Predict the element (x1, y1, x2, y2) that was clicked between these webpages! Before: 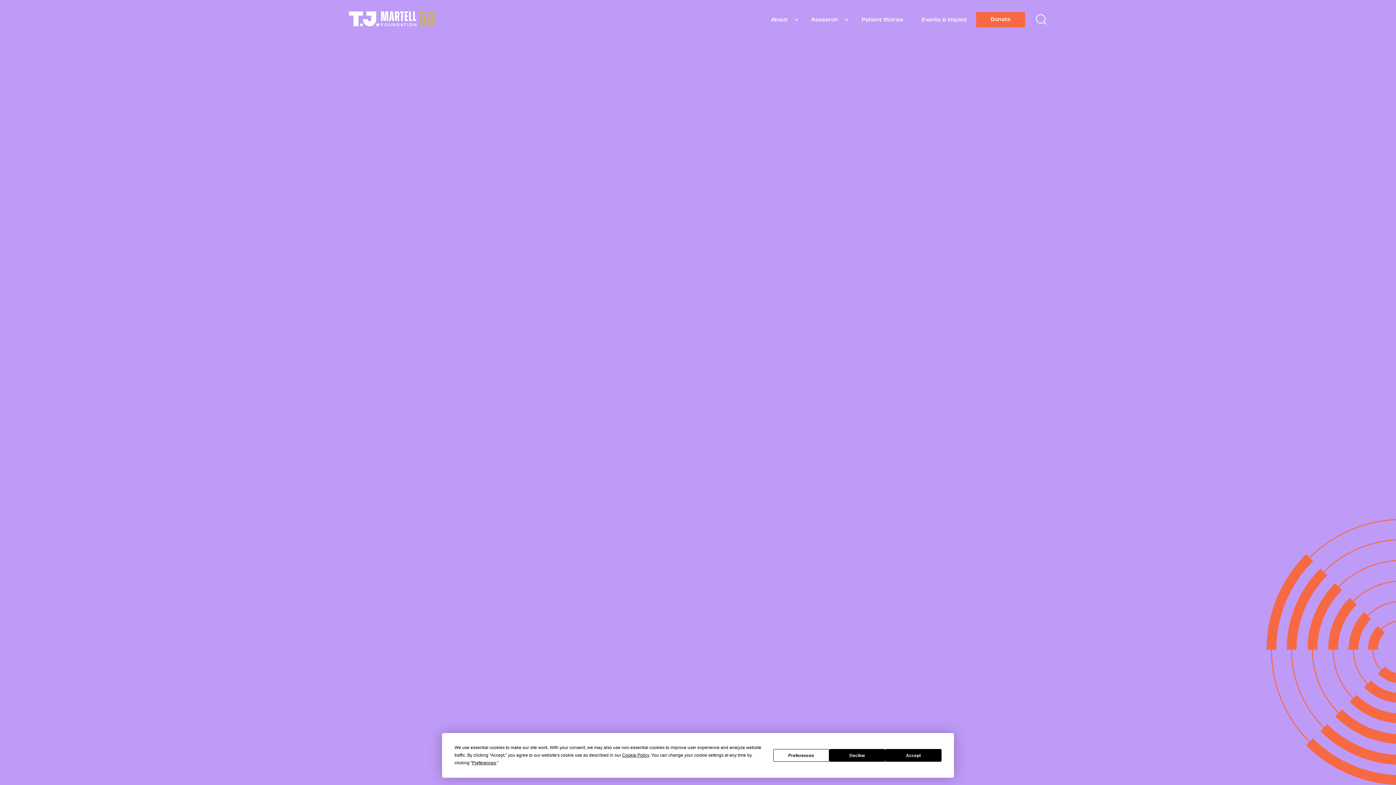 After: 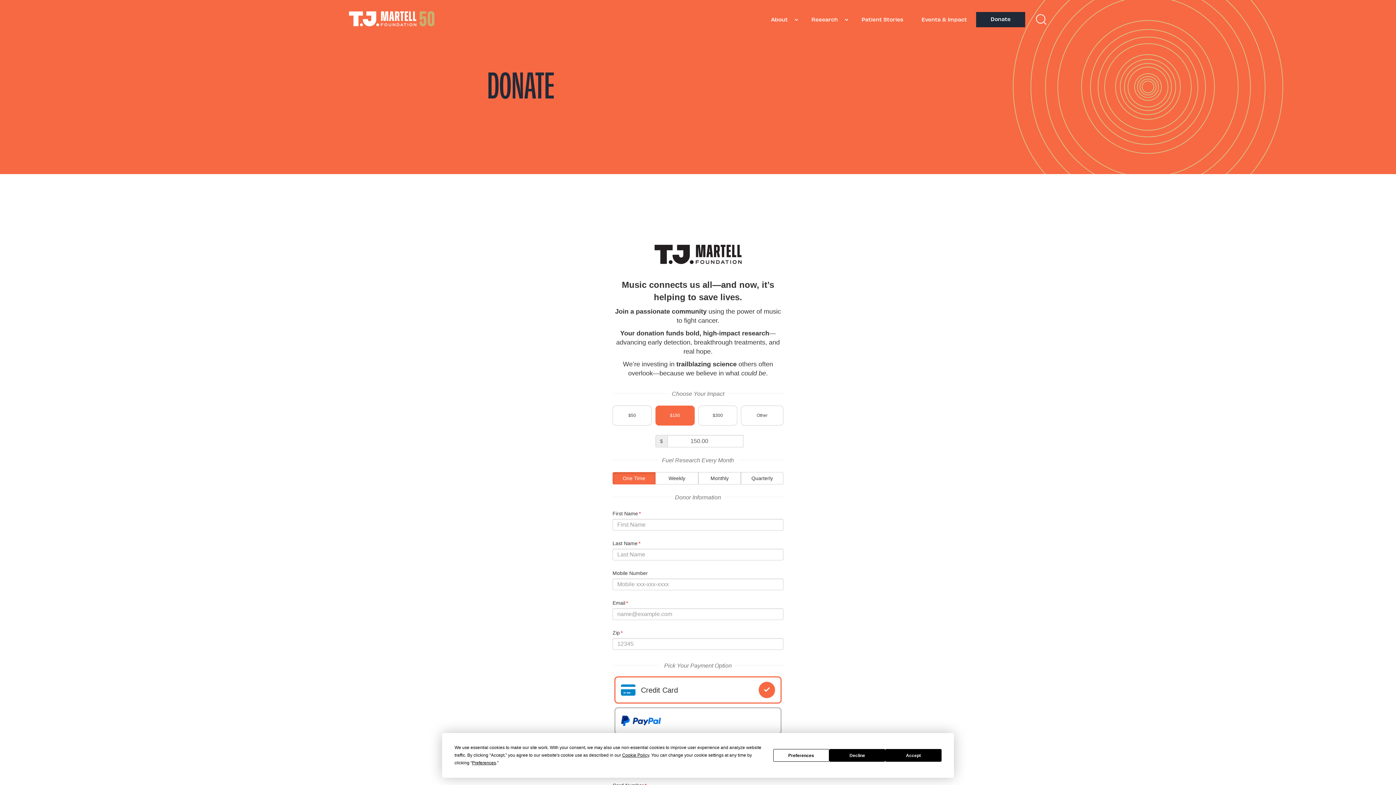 Action: bbox: (723, 485, 772, 500) label: Donate